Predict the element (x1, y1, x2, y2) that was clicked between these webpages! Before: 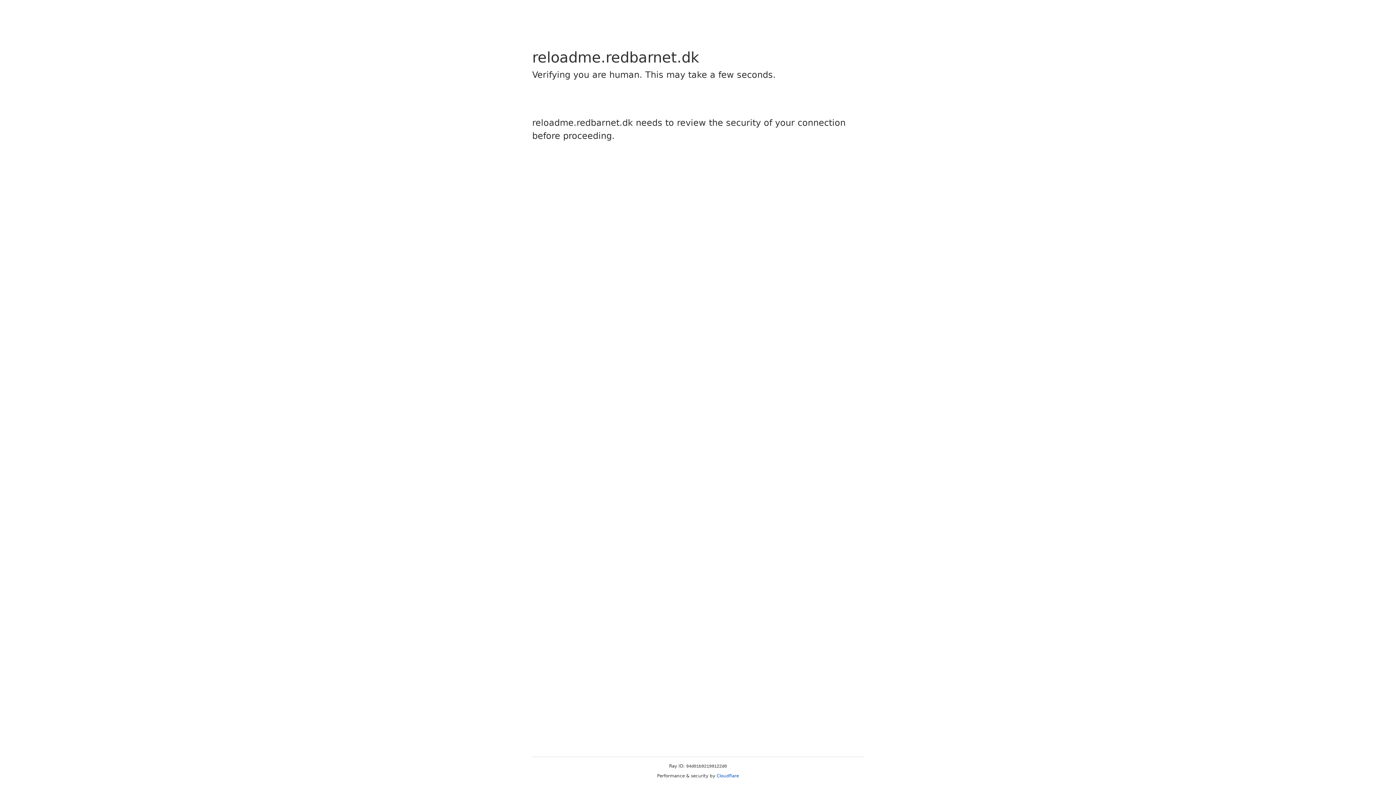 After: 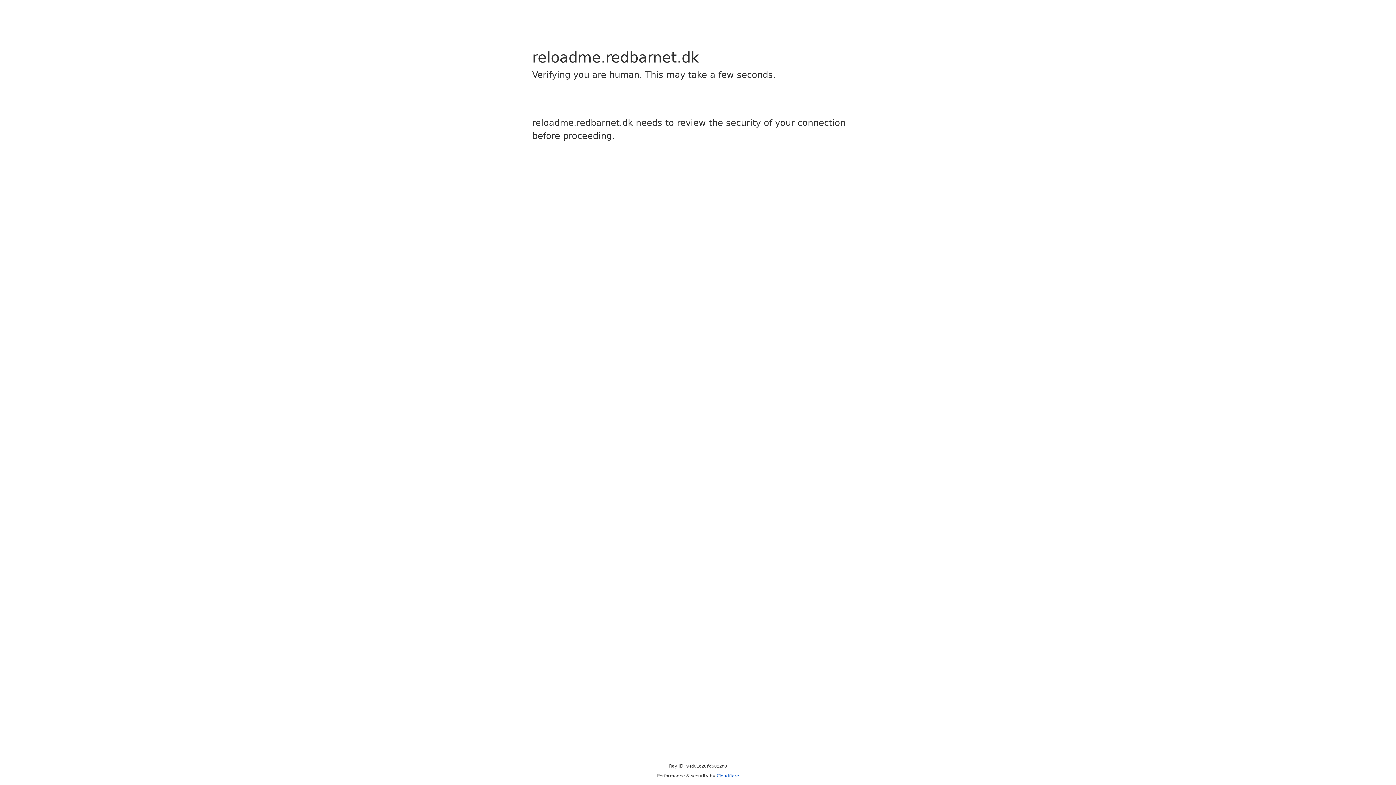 Action: bbox: (716, 773, 739, 778) label: Cloudflare